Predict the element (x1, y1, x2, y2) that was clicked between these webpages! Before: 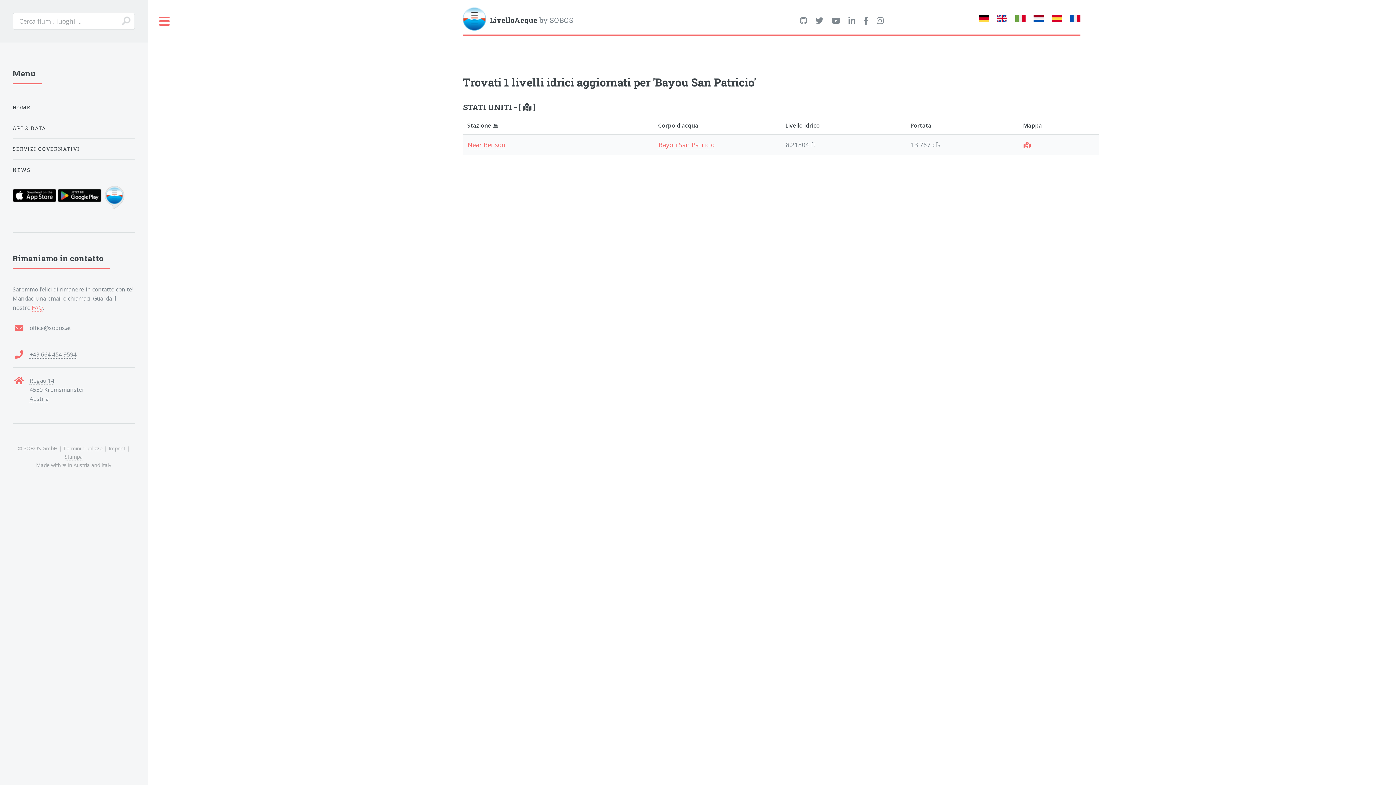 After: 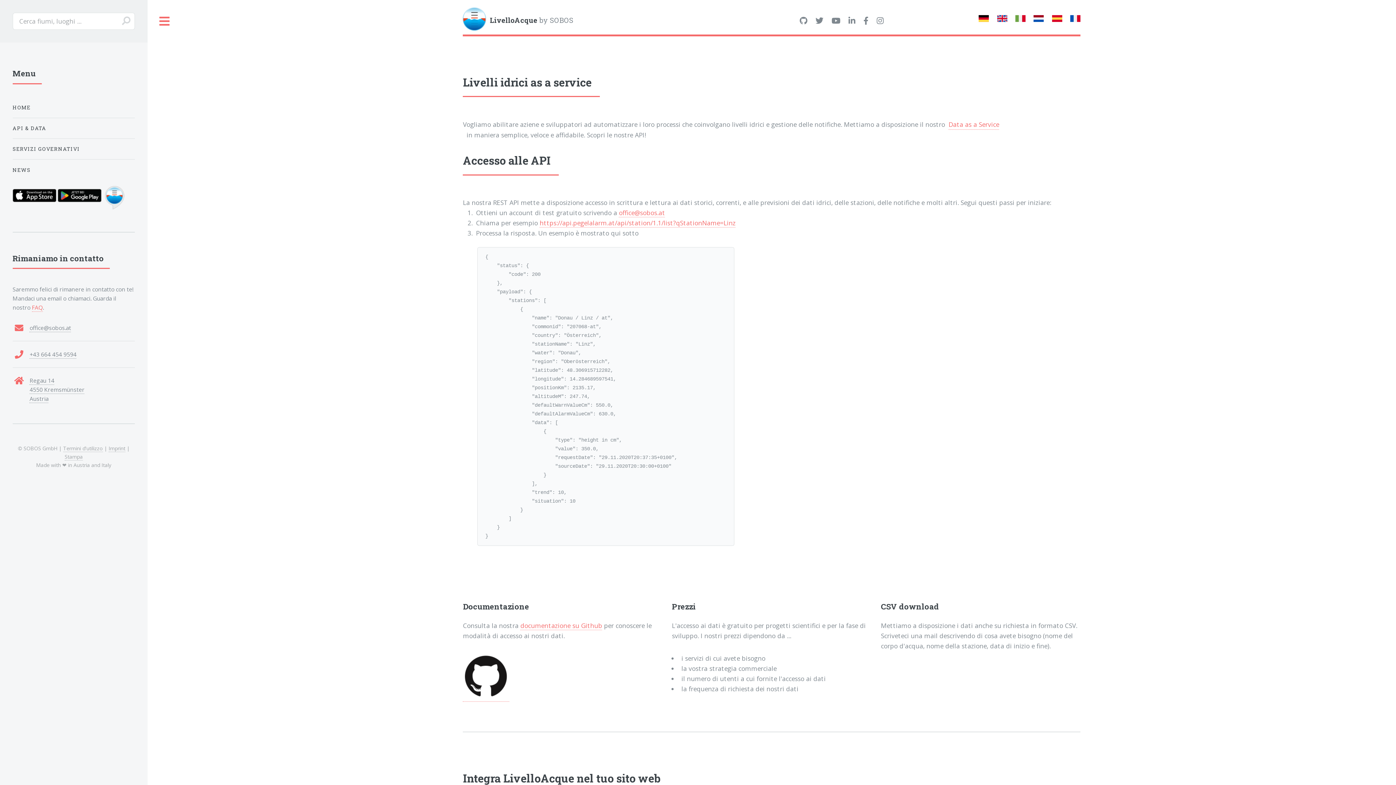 Action: label: API & DATA bbox: (12, 120, 134, 135)